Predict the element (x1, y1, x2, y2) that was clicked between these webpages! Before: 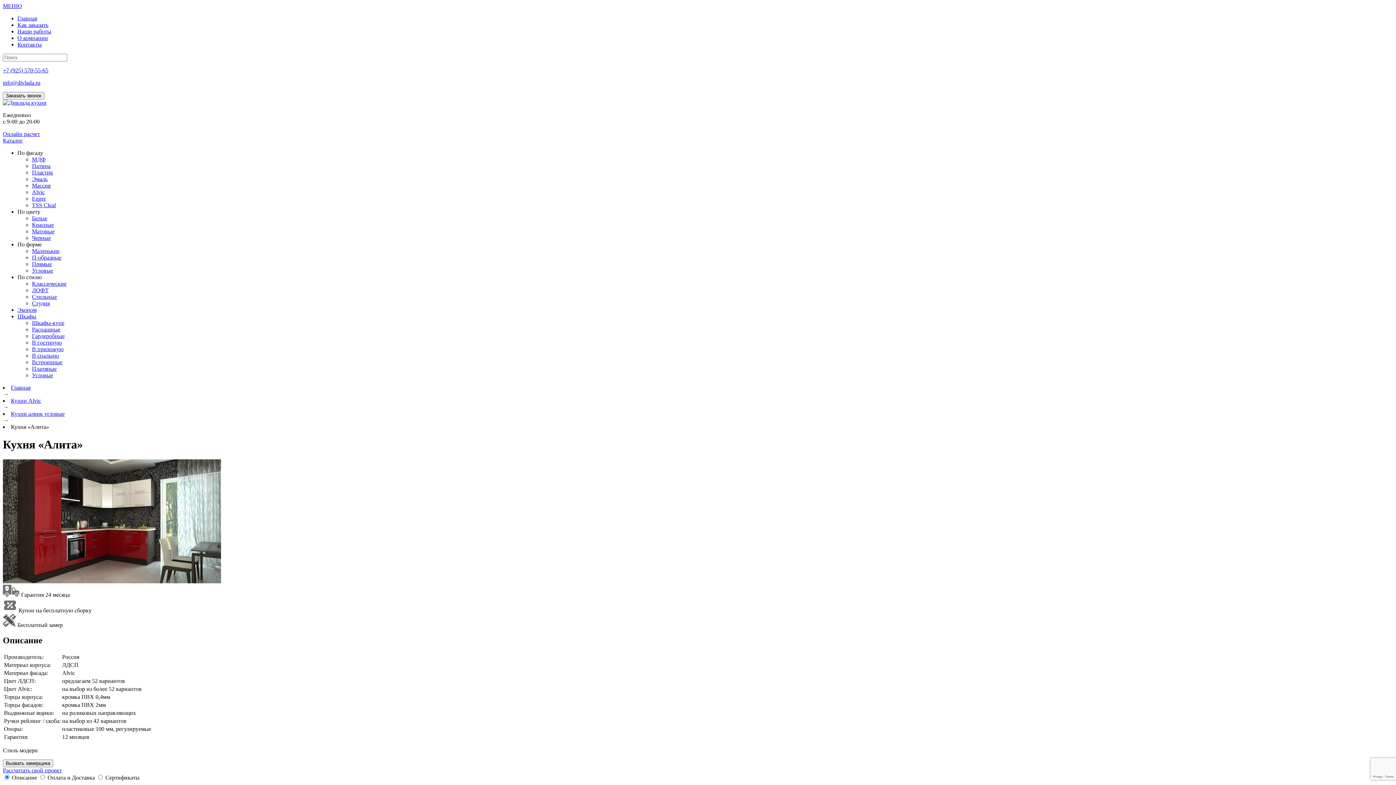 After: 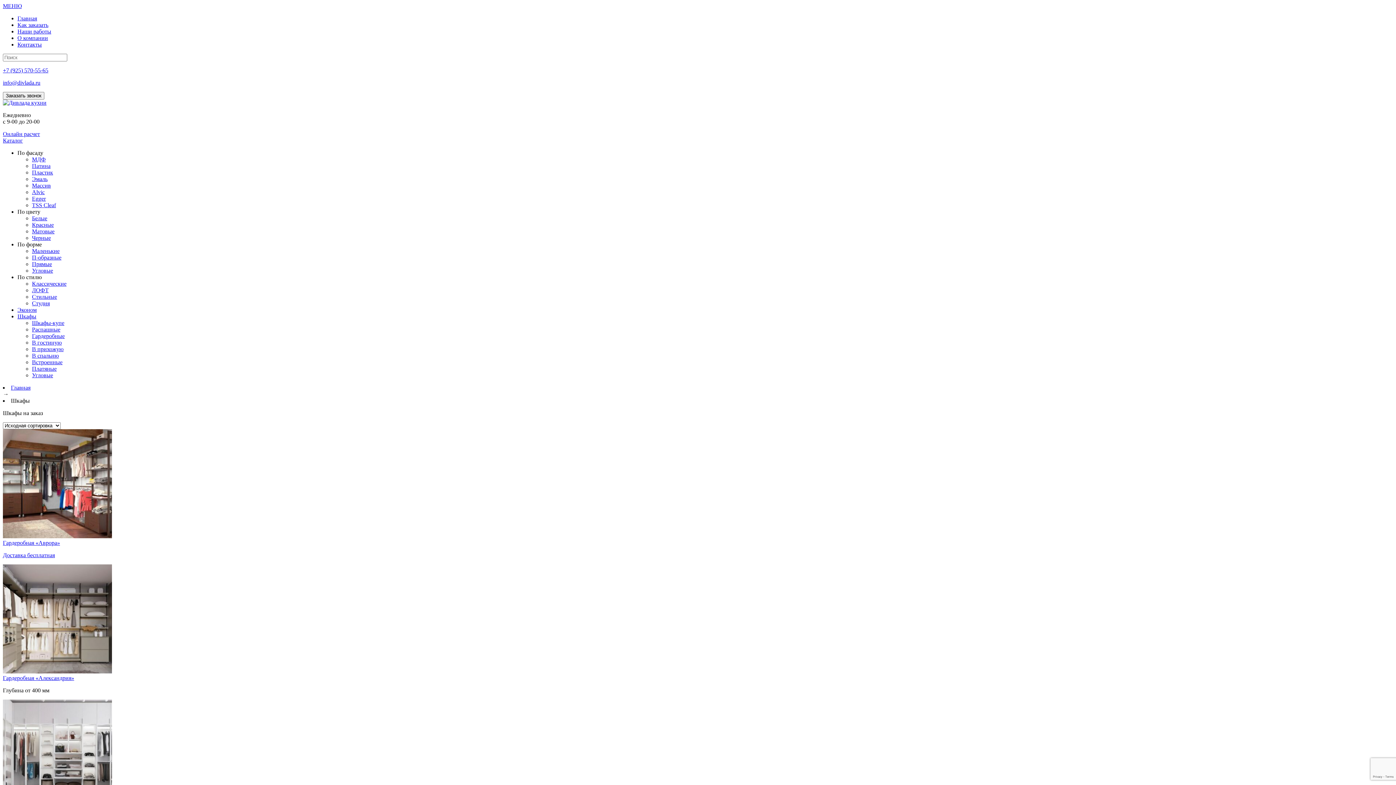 Action: bbox: (17, 313, 36, 319) label: Шкафы